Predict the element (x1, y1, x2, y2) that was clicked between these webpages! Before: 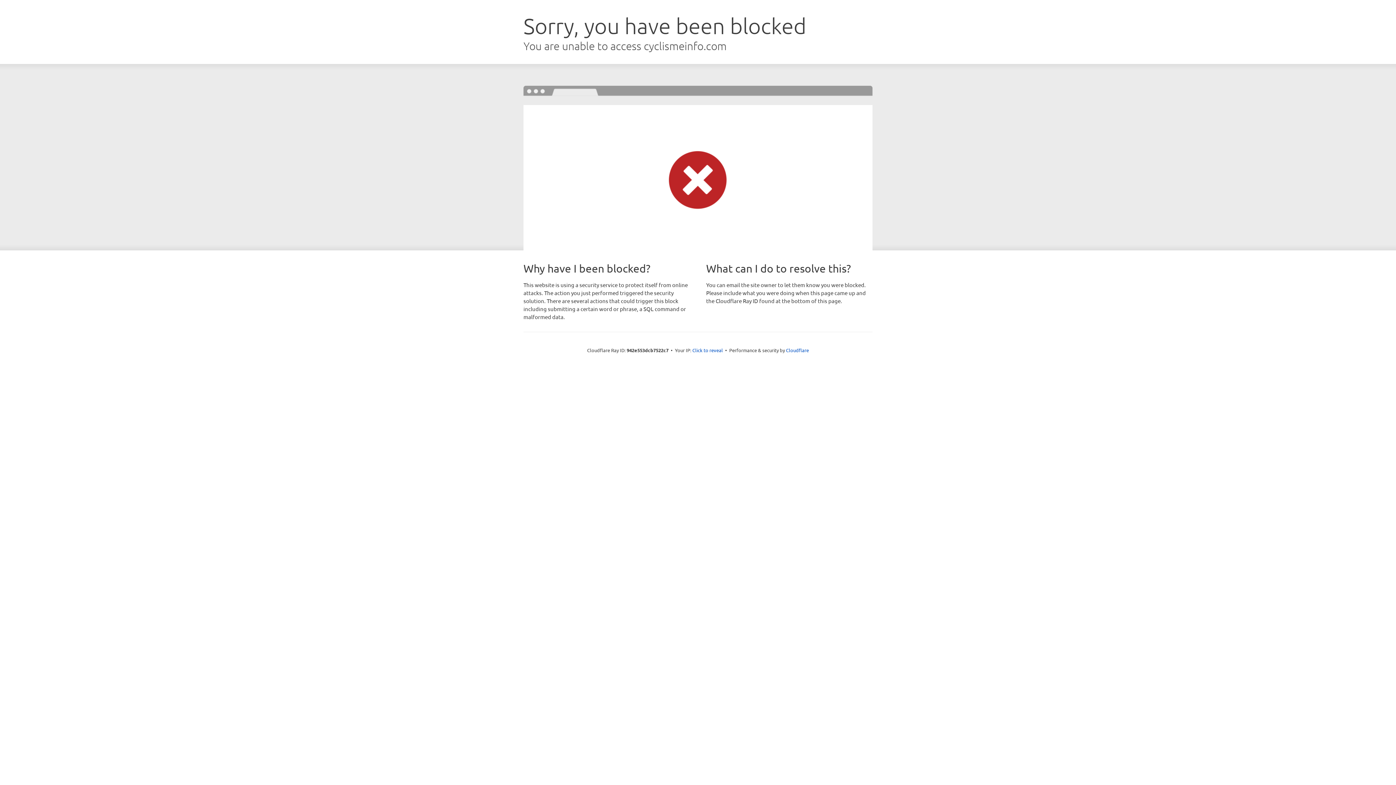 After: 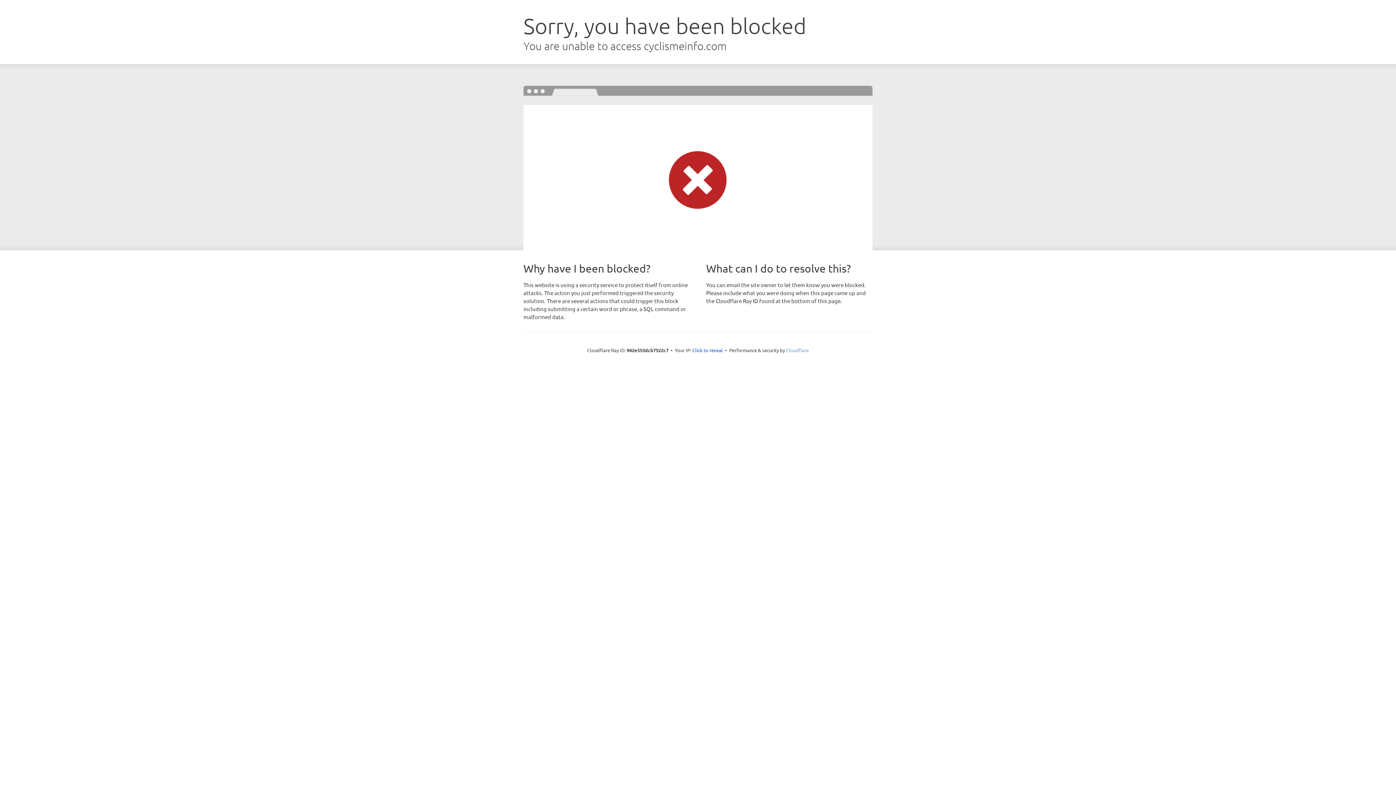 Action: bbox: (786, 347, 809, 353) label: Cloudflare